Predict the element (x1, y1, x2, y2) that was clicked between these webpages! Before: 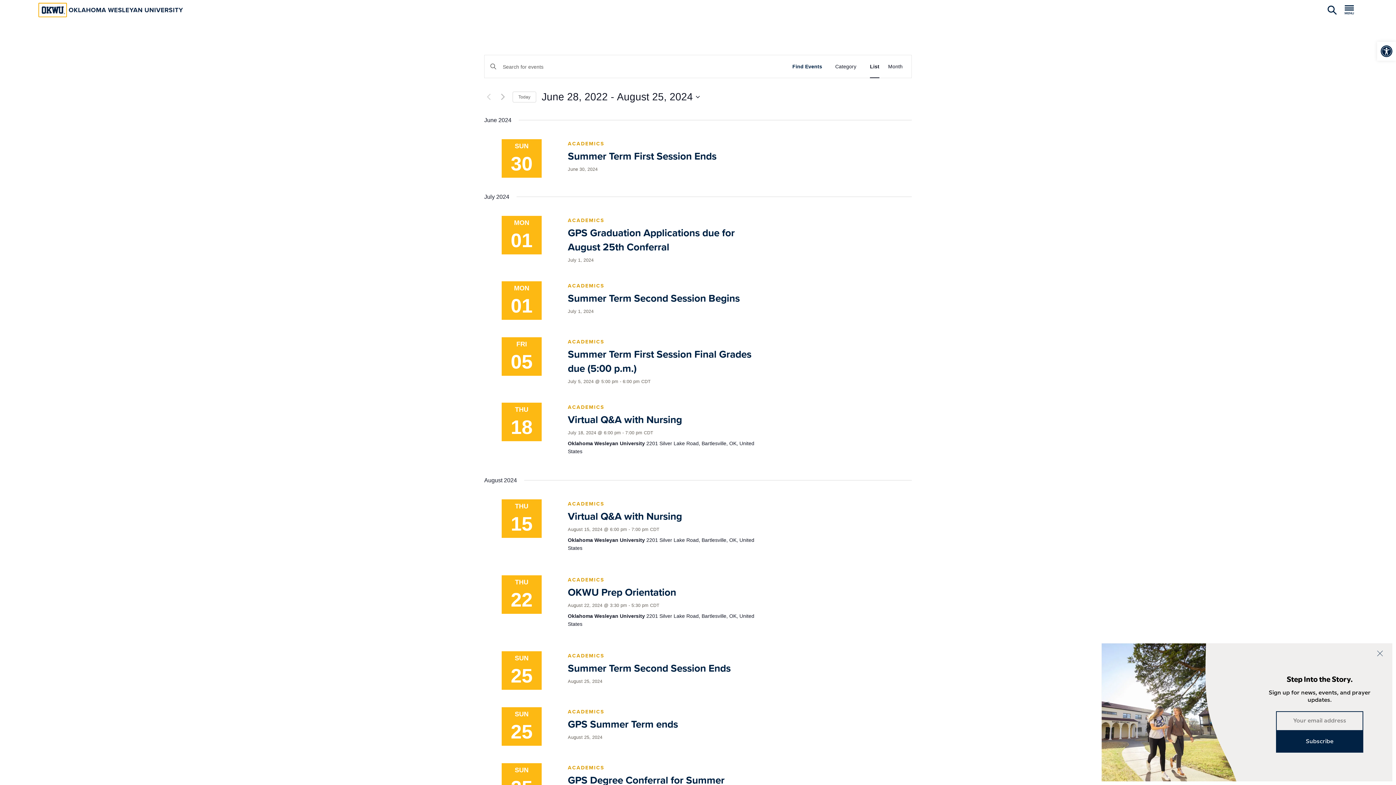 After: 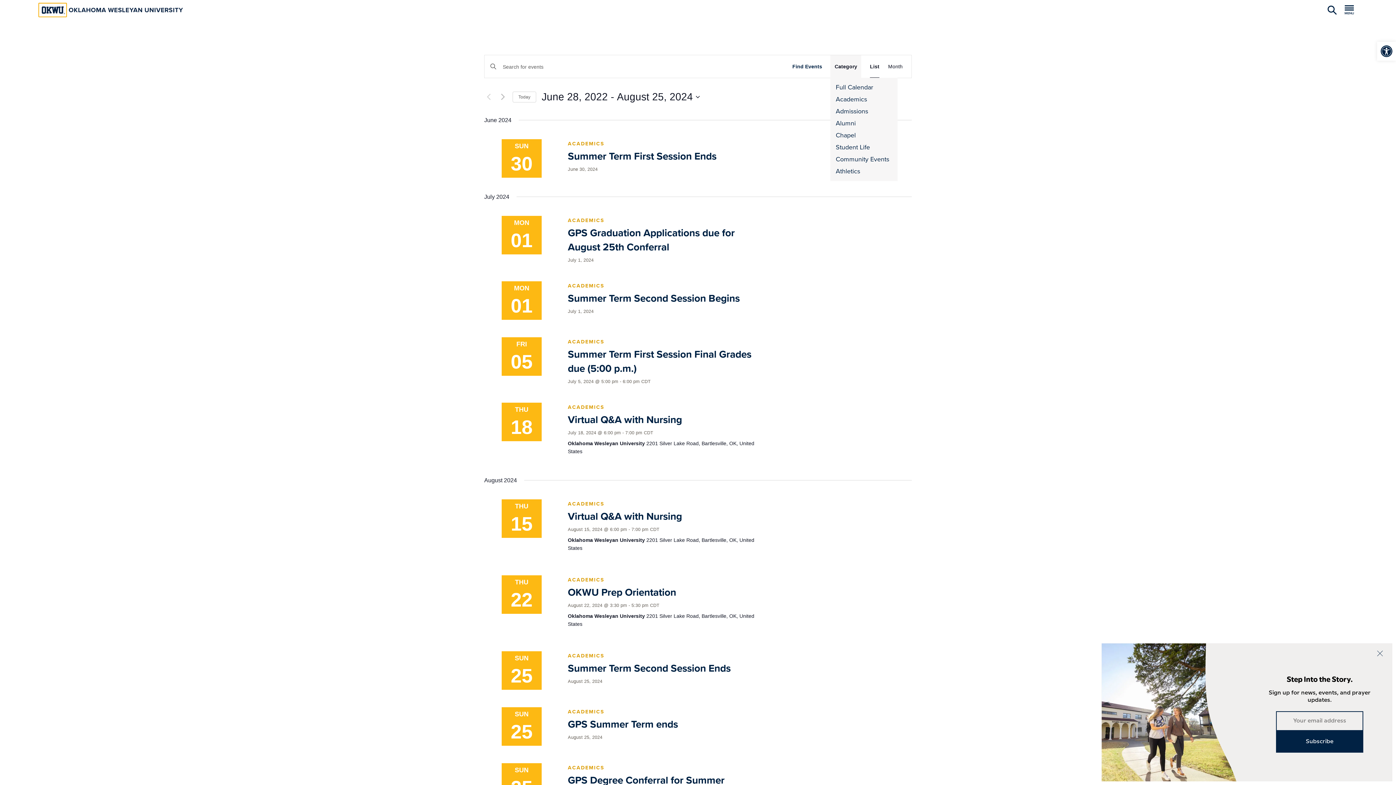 Action: bbox: (834, 55, 857, 77) label: Category